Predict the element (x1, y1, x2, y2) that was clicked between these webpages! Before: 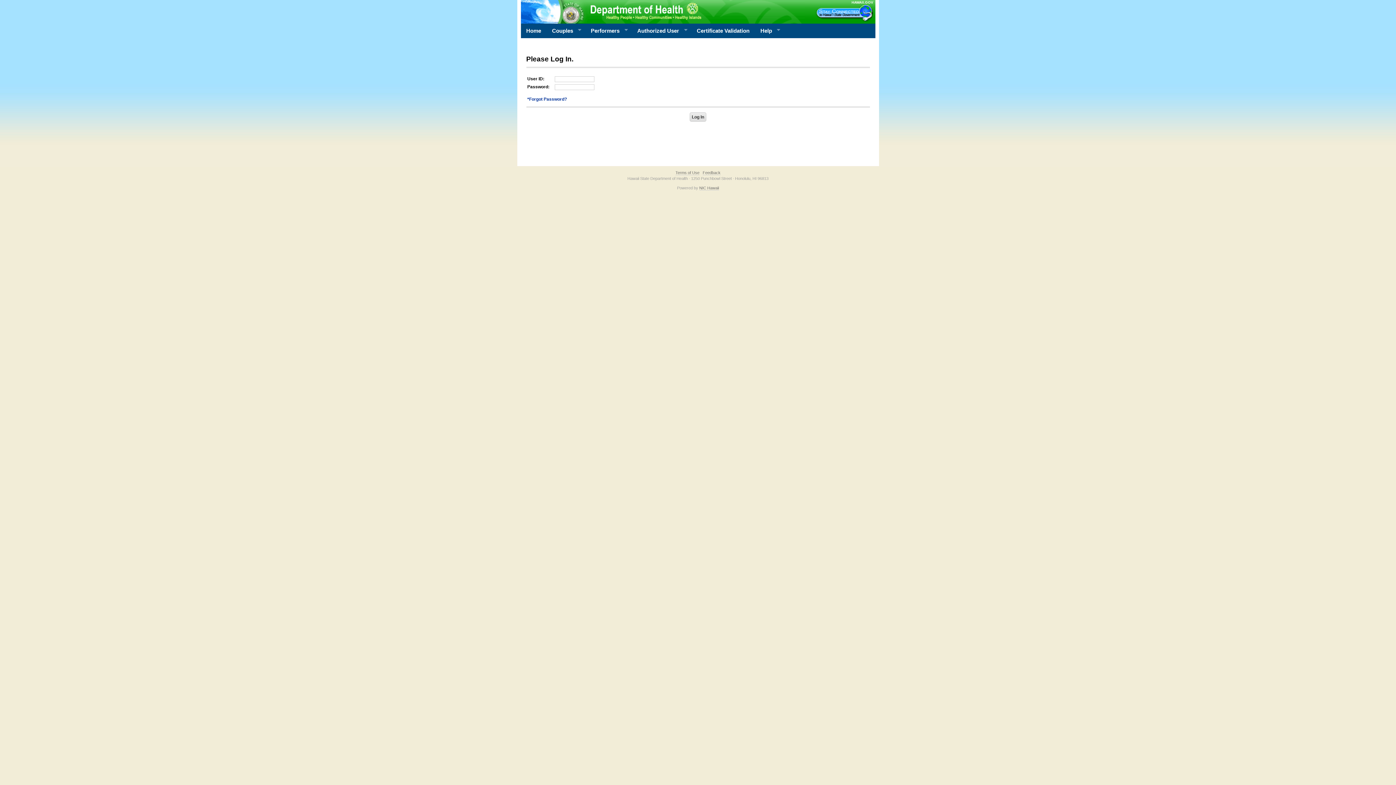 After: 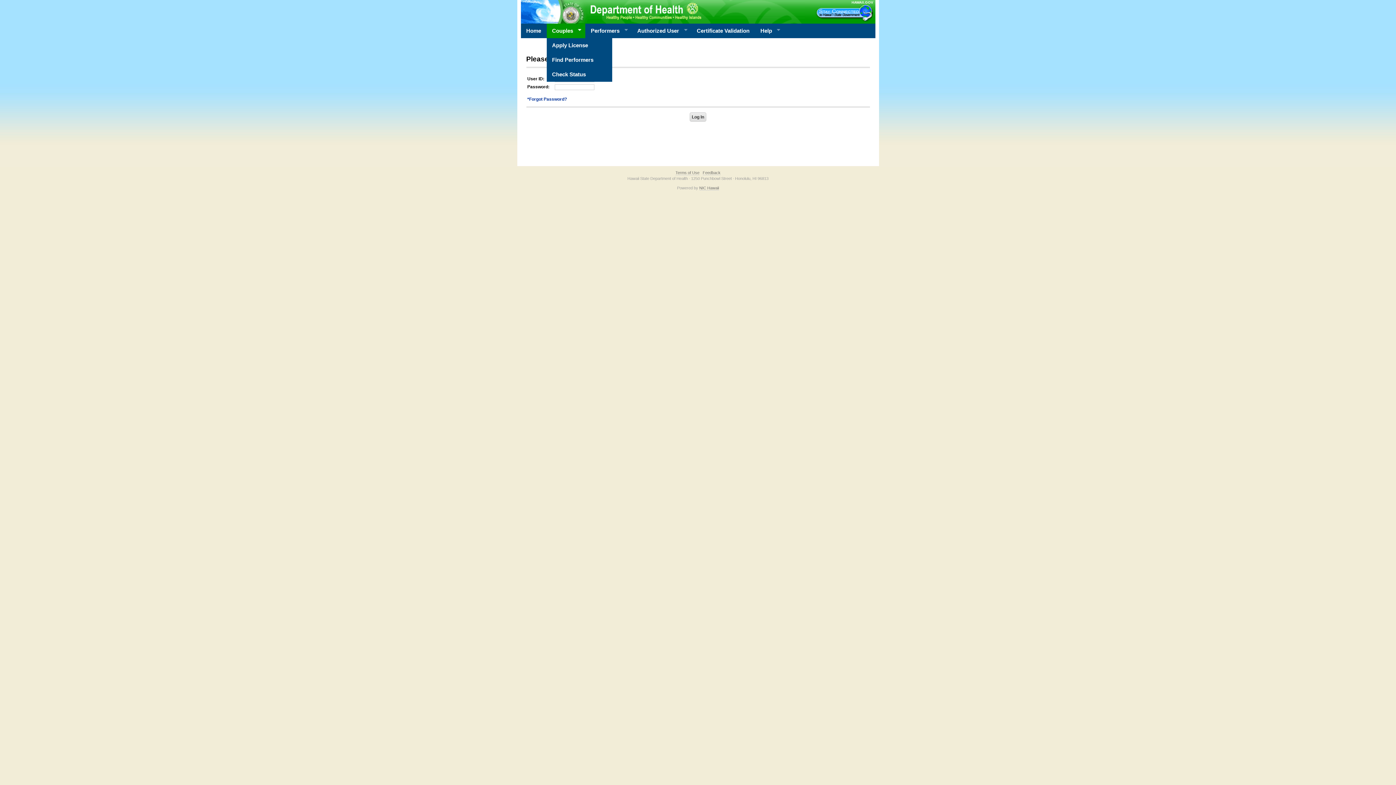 Action: label: Couples
» bbox: (546, 23, 585, 38)